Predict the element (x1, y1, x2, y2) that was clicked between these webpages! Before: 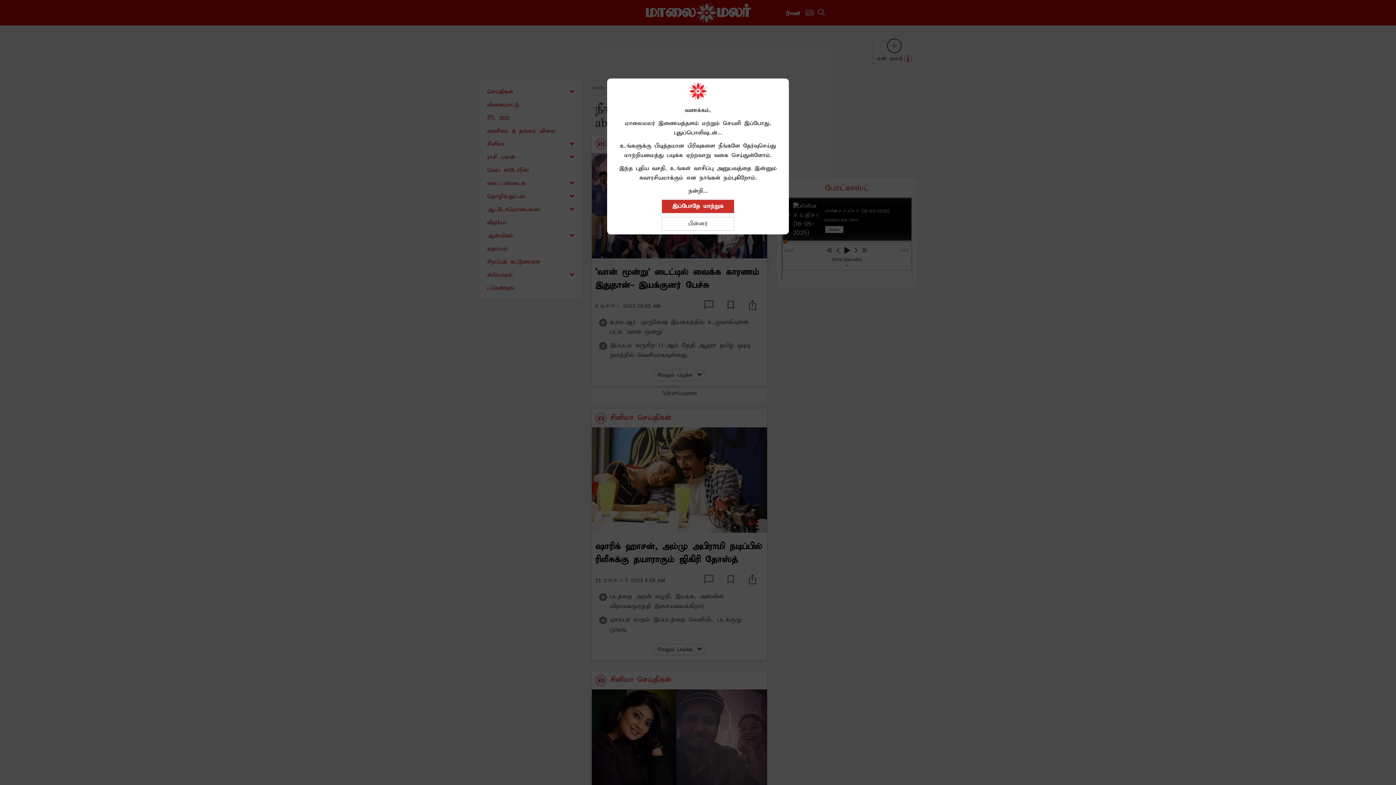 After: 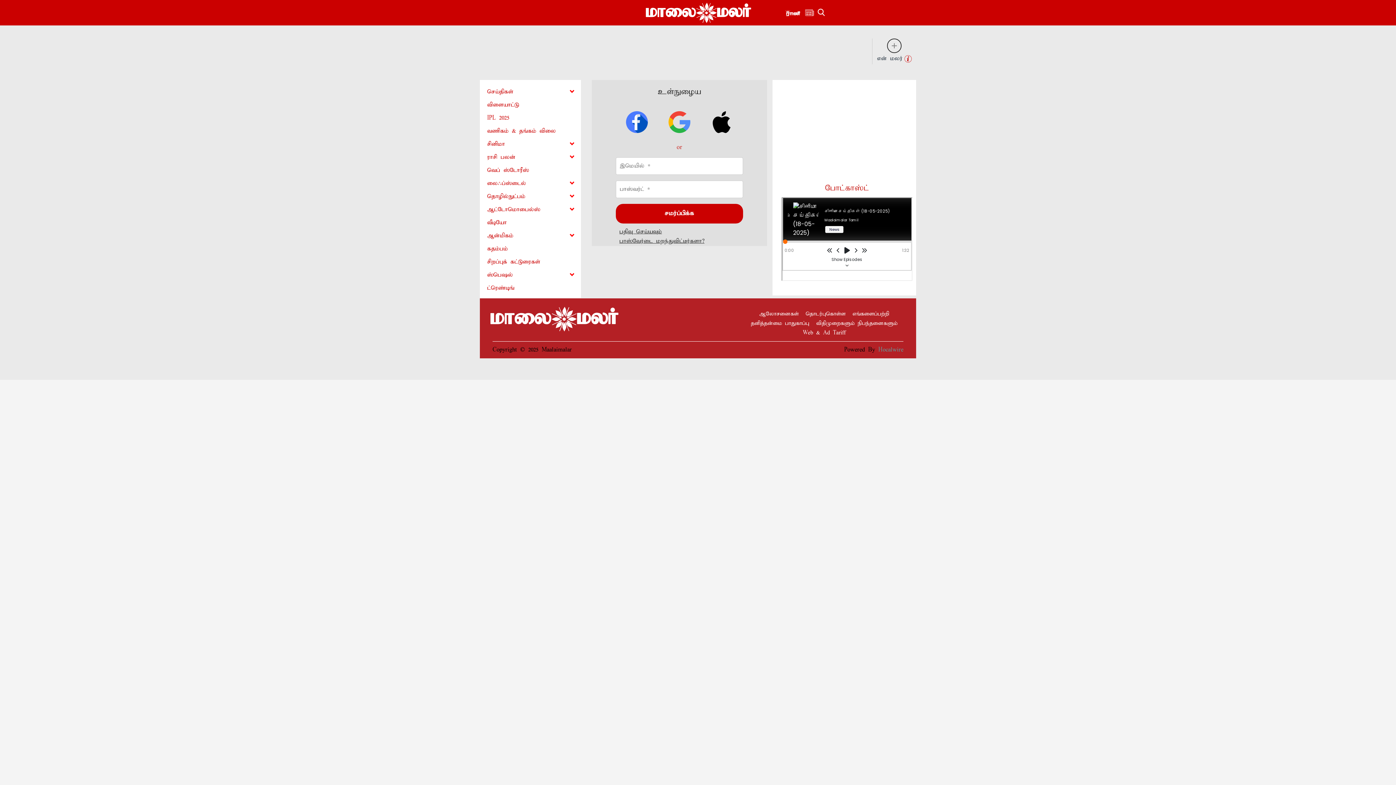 Action: bbox: (661, 199, 734, 213) label: இப்போதே மாற்றுக